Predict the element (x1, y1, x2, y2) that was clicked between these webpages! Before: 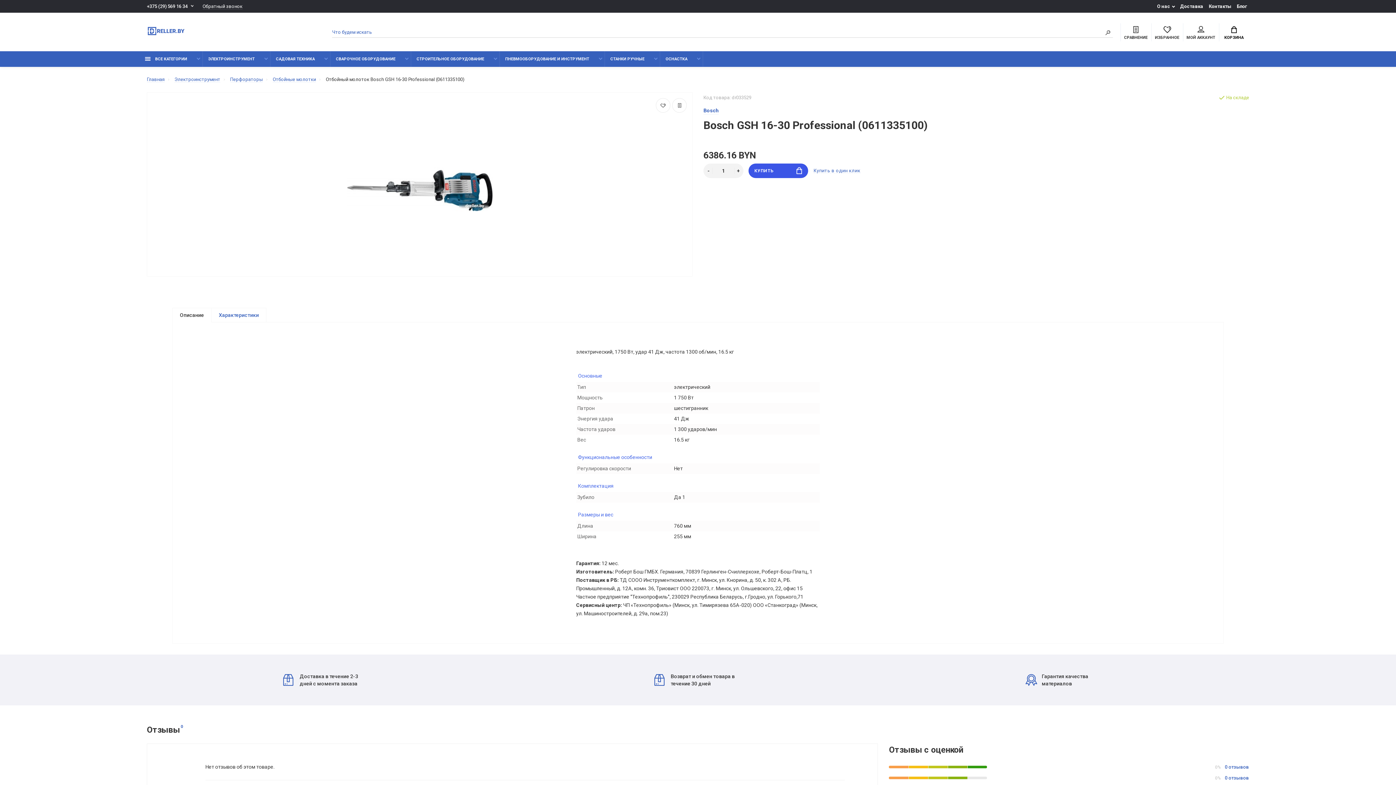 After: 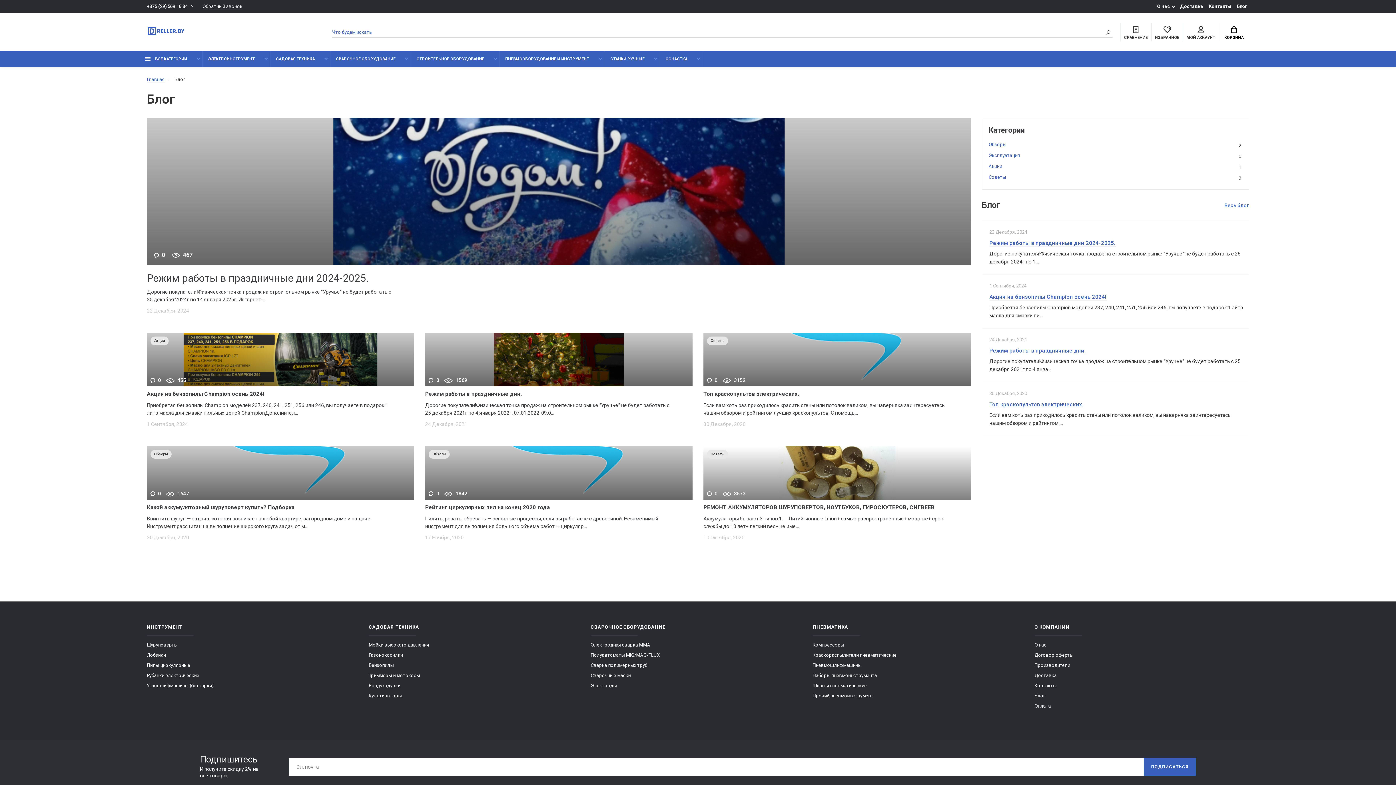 Action: bbox: (1235, 0, 1249, 12) label: Блог